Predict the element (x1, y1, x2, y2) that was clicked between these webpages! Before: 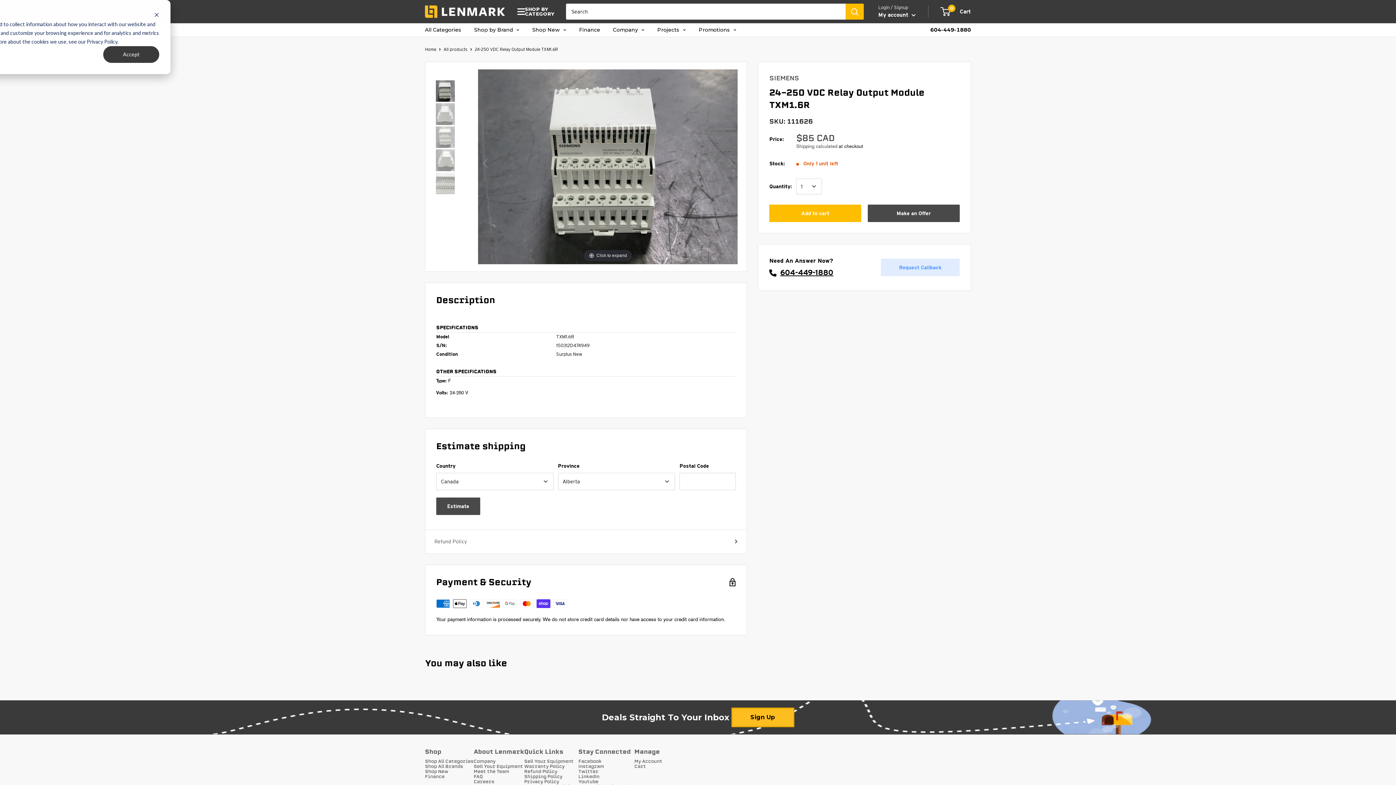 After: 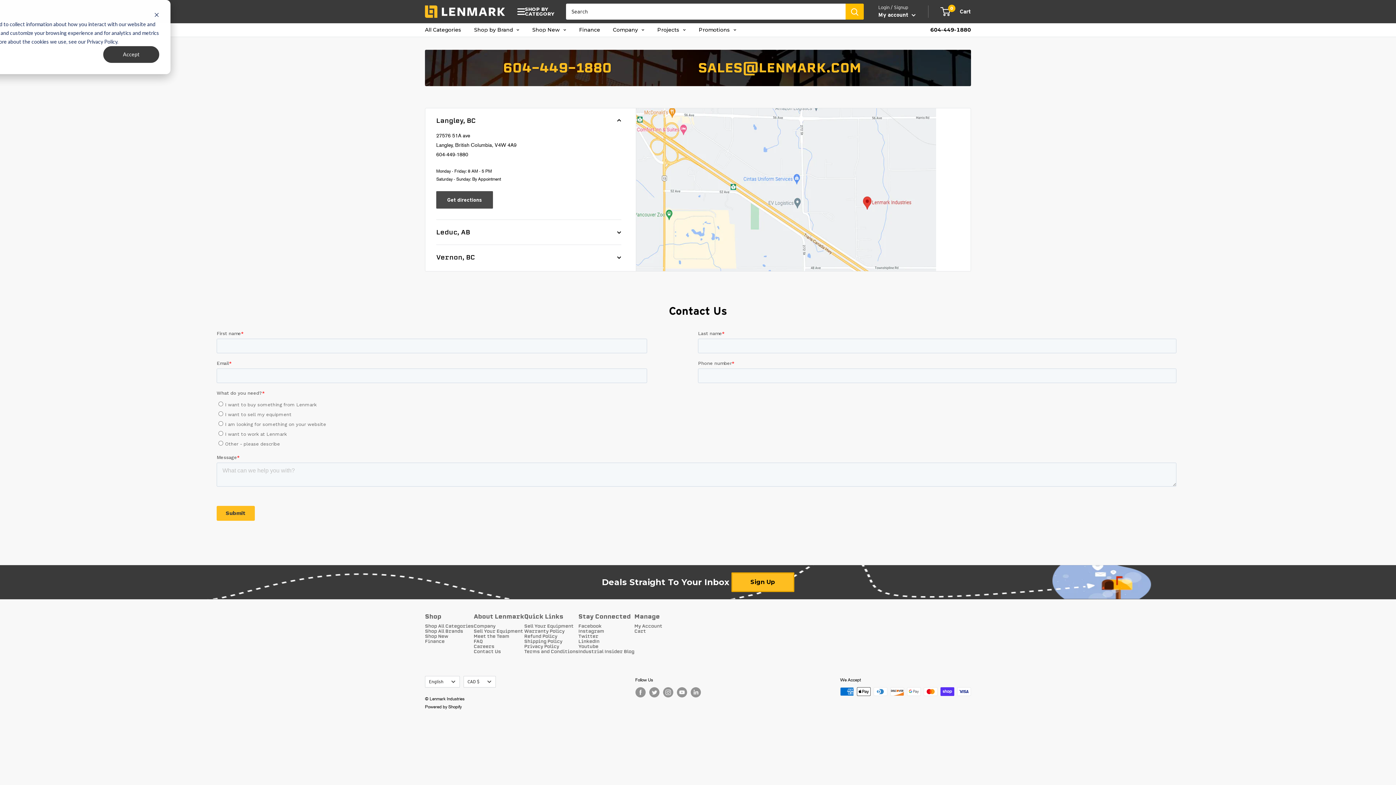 Action: label: 604-449-1880 bbox: (930, 26, 971, 33)